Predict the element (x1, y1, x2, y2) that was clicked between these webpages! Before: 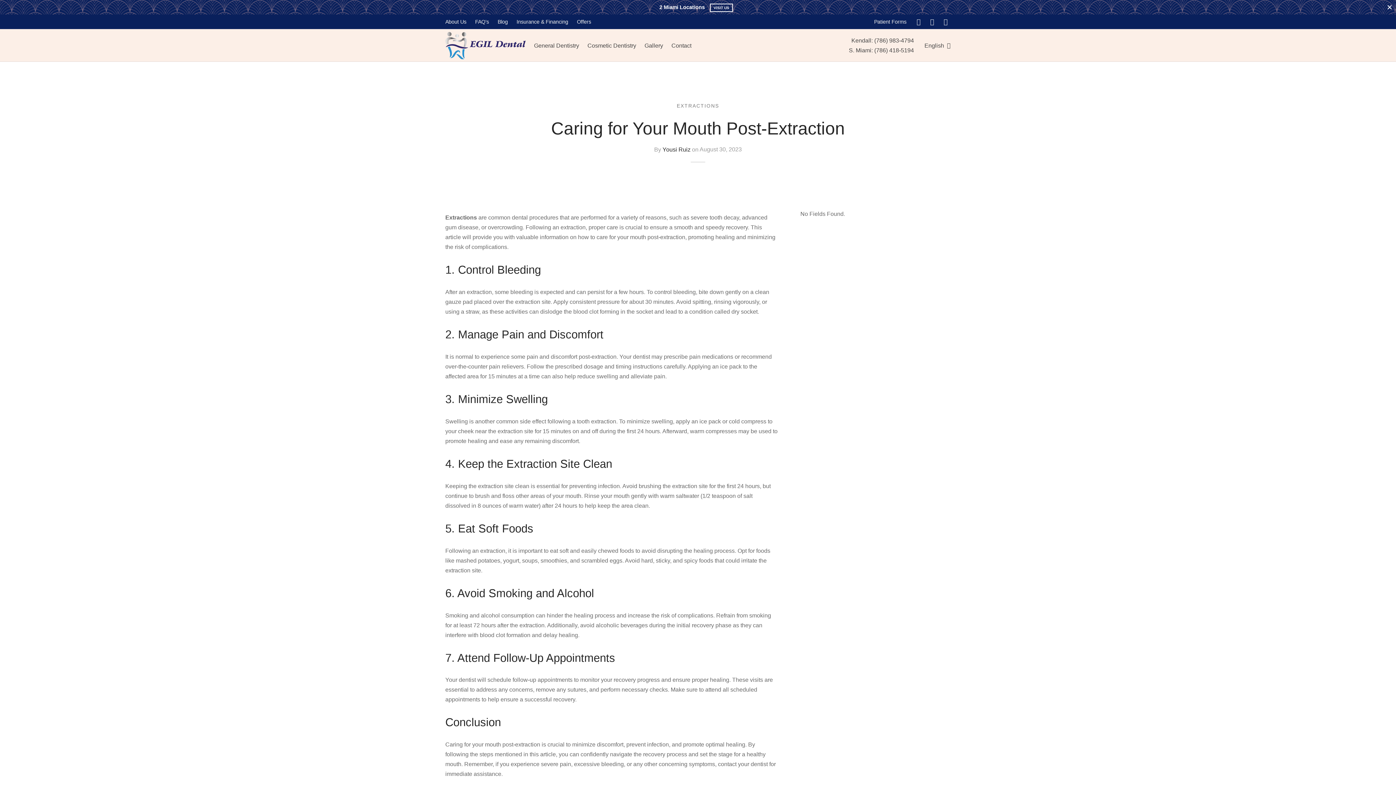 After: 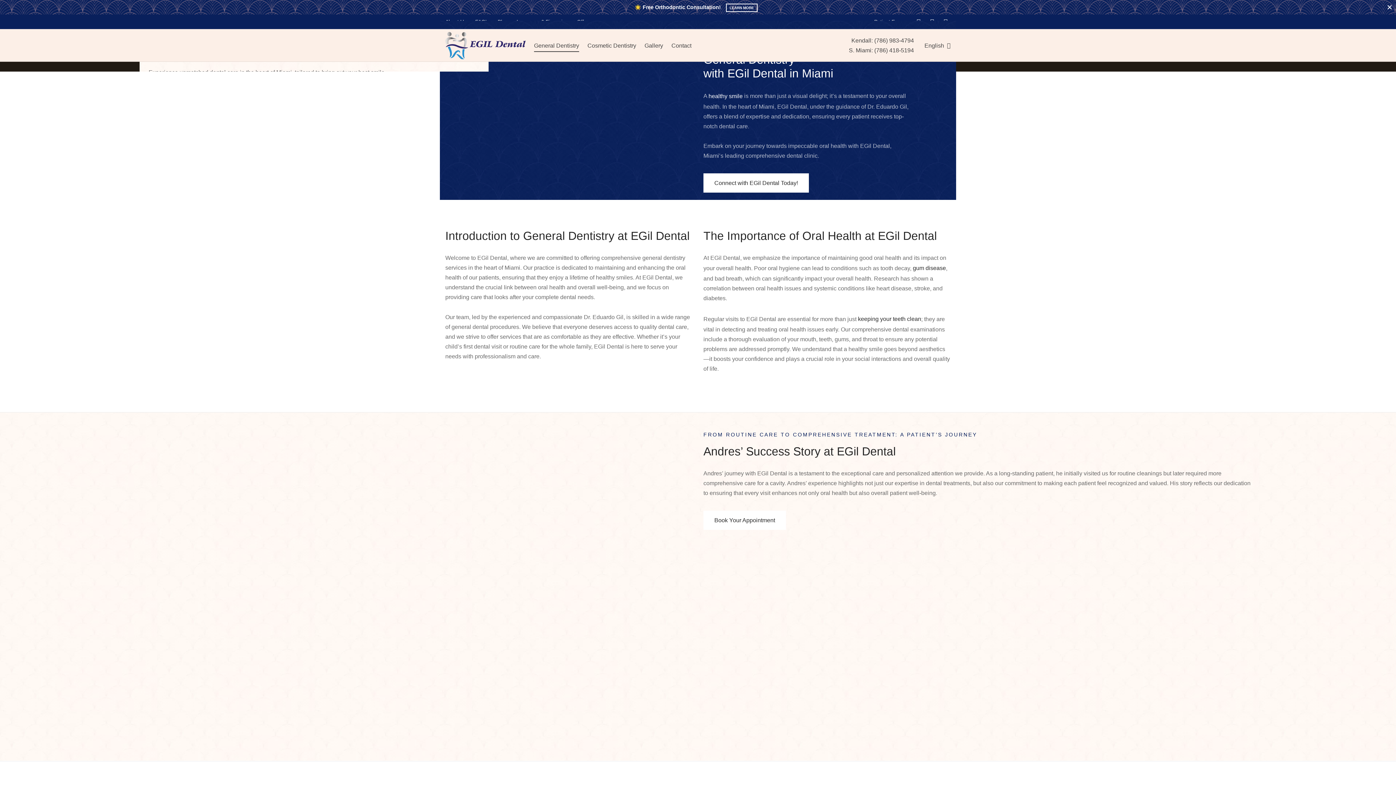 Action: label: General Dentistry bbox: (534, 38, 579, 52)